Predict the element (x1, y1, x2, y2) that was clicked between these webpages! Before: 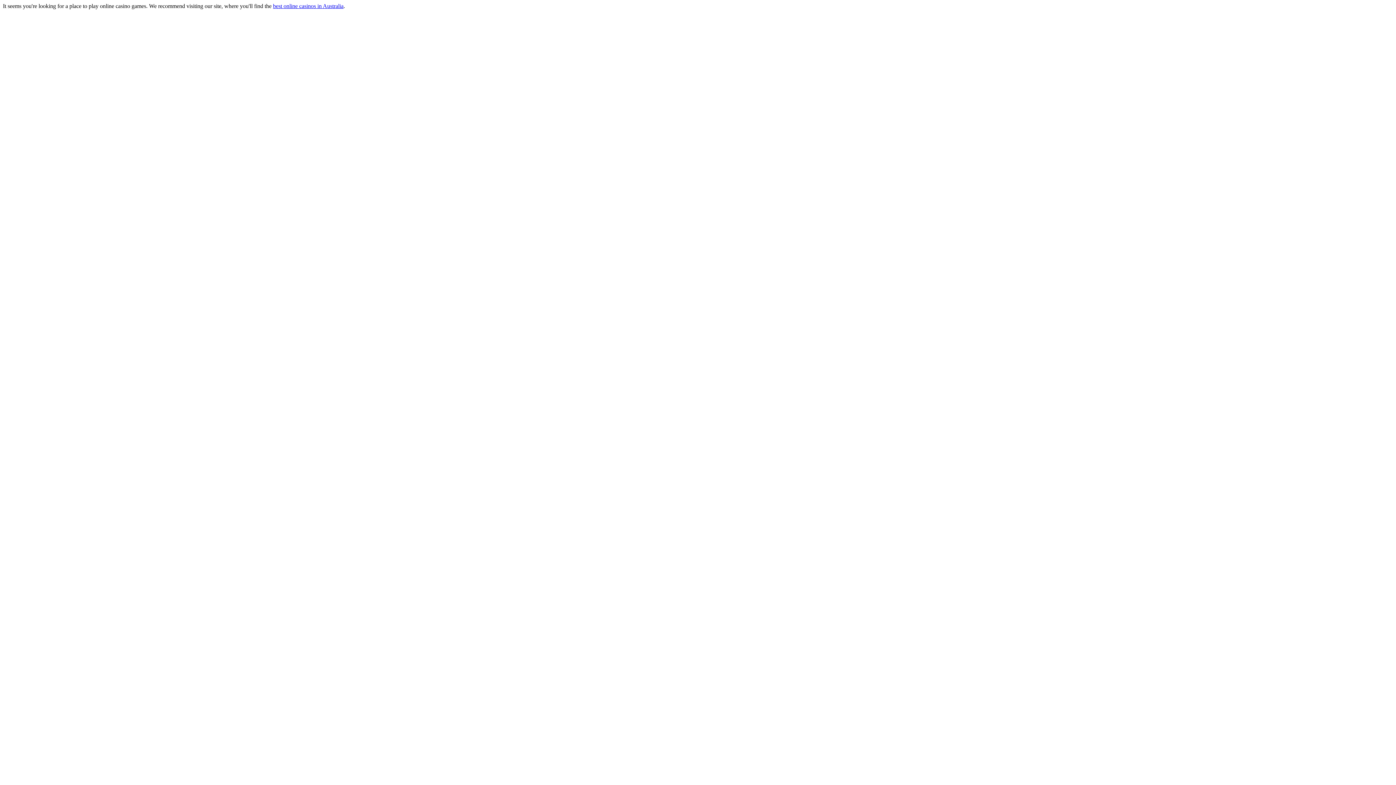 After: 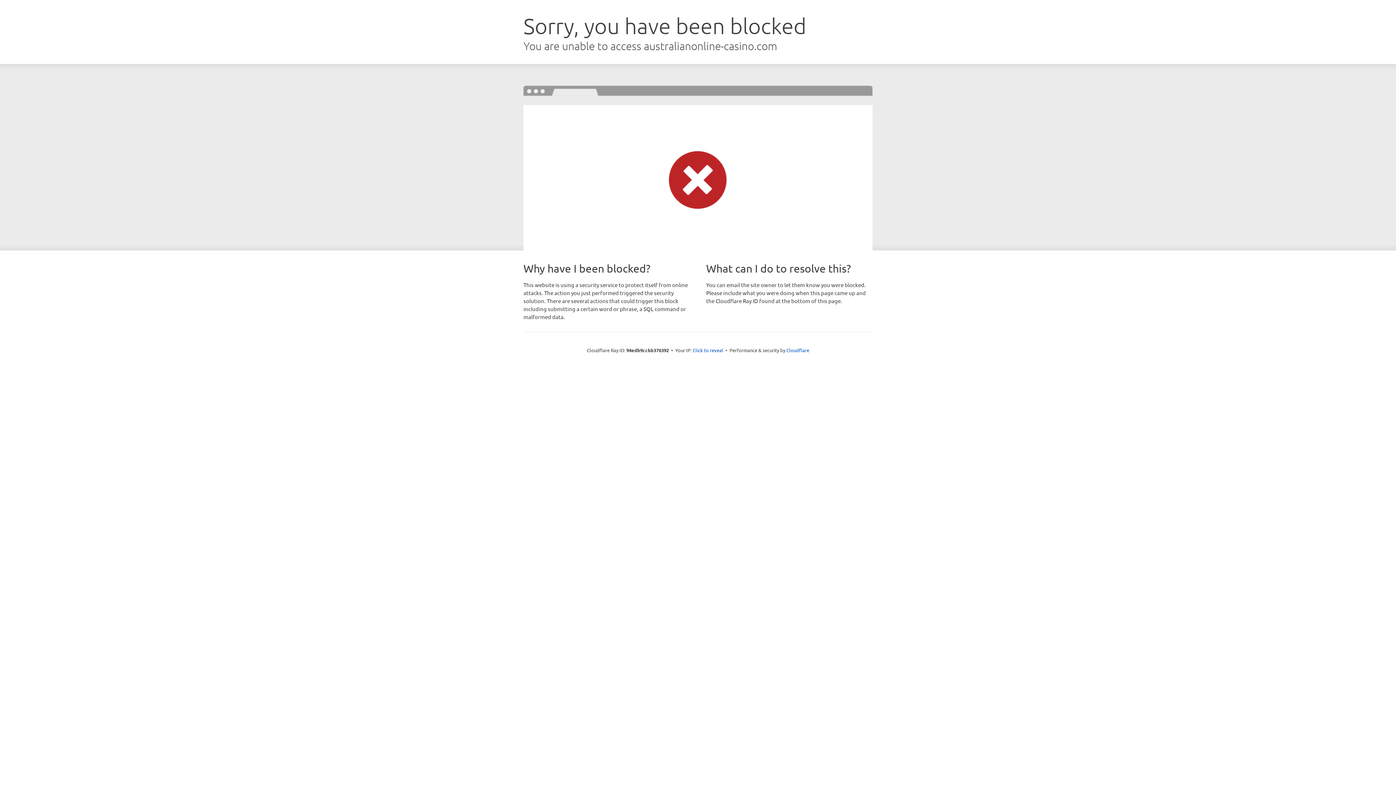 Action: bbox: (273, 2, 343, 9) label: best online casinos in Australia